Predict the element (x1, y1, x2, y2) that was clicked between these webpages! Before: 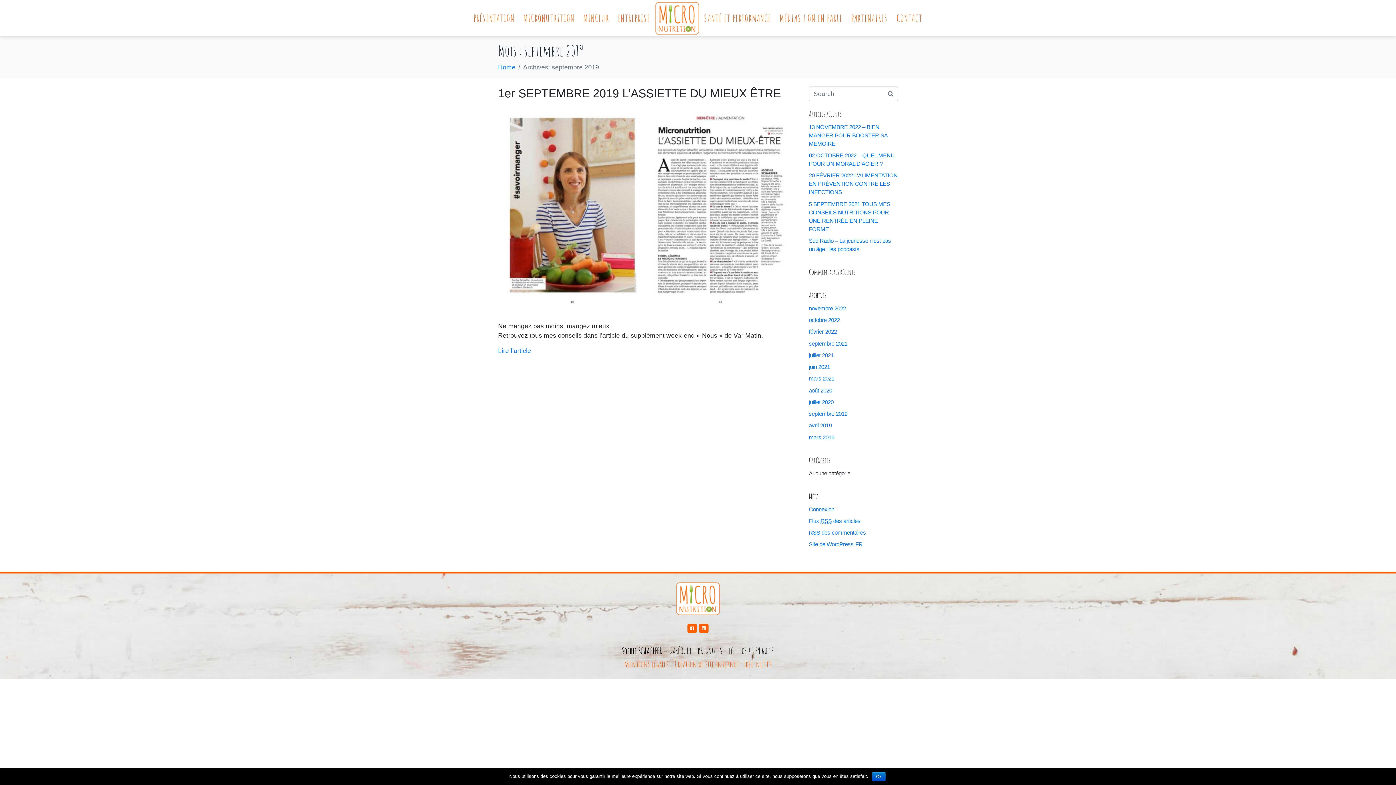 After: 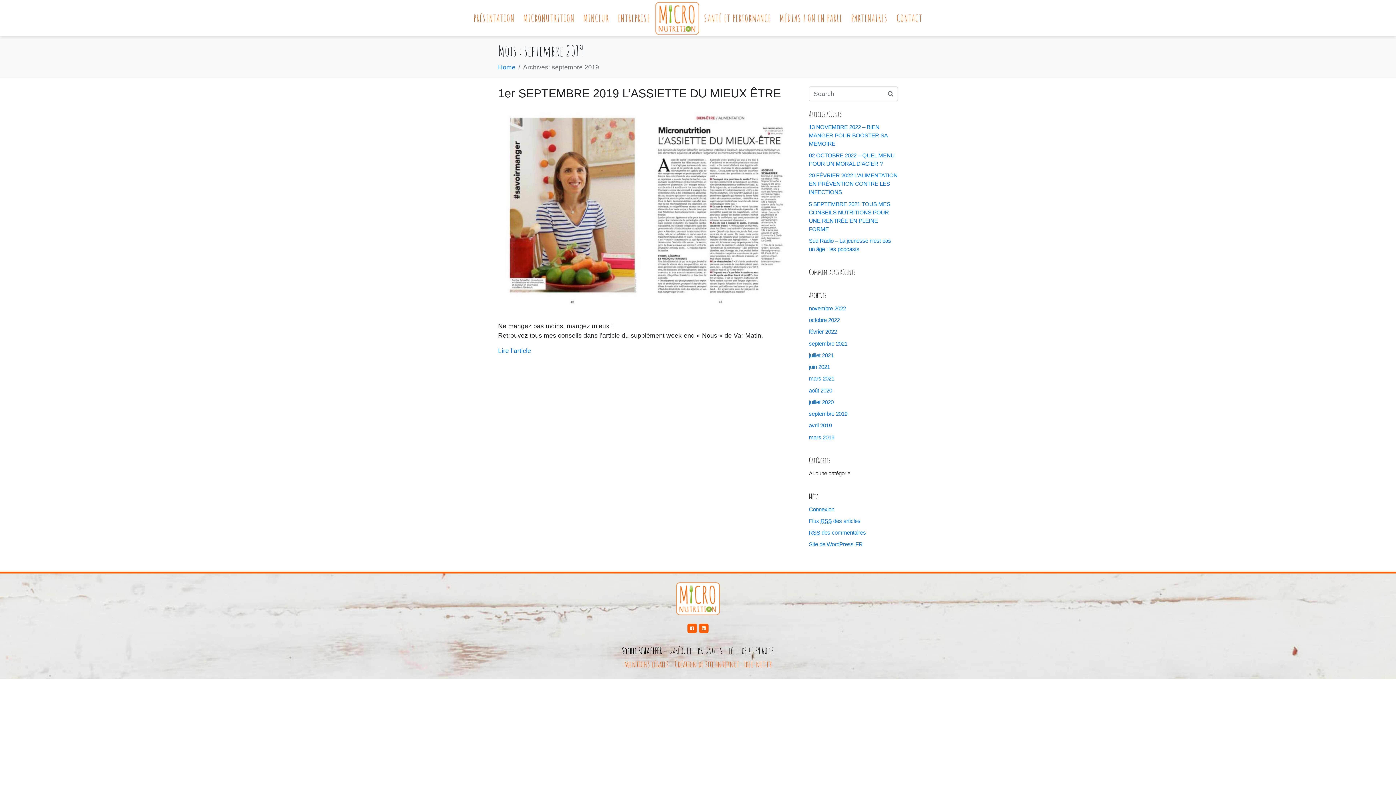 Action: label: Ok bbox: (872, 772, 885, 781)